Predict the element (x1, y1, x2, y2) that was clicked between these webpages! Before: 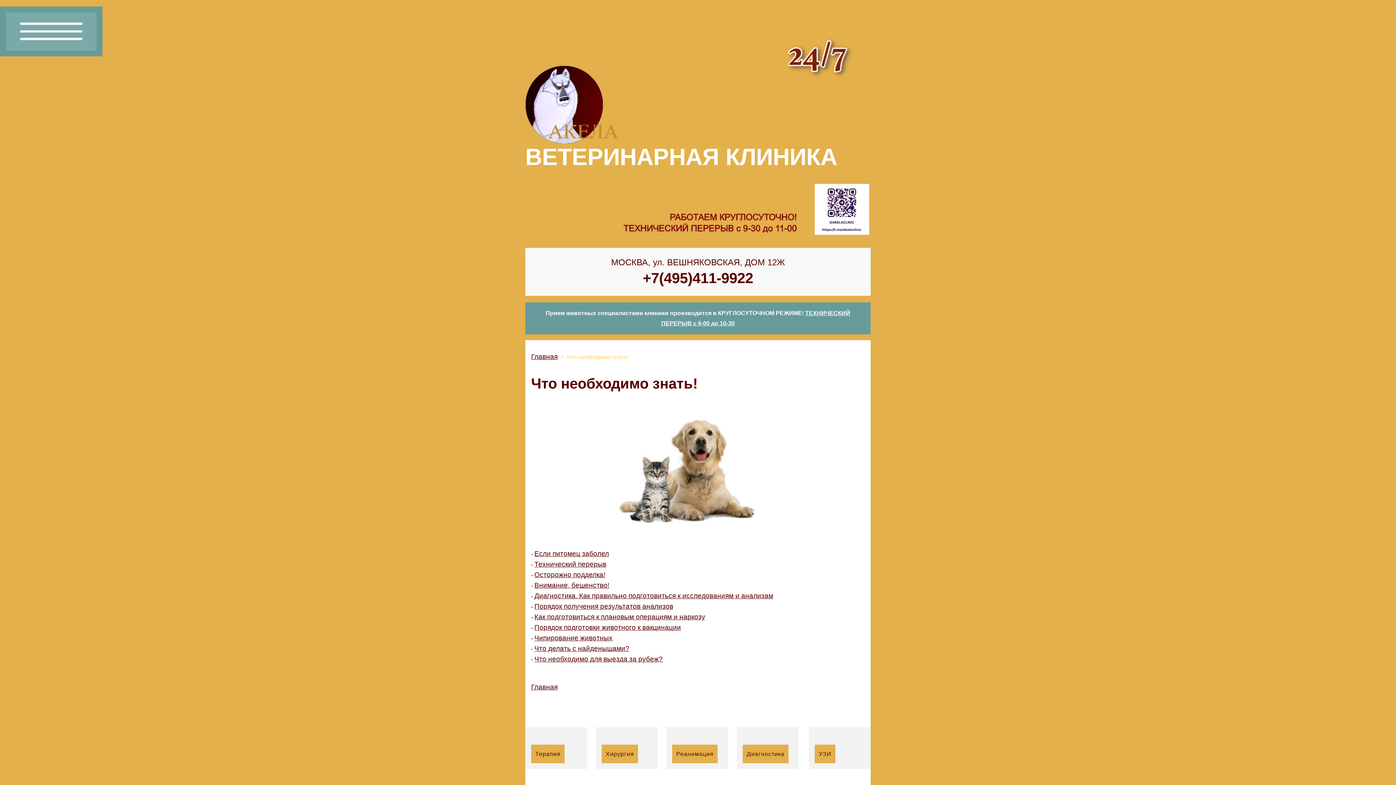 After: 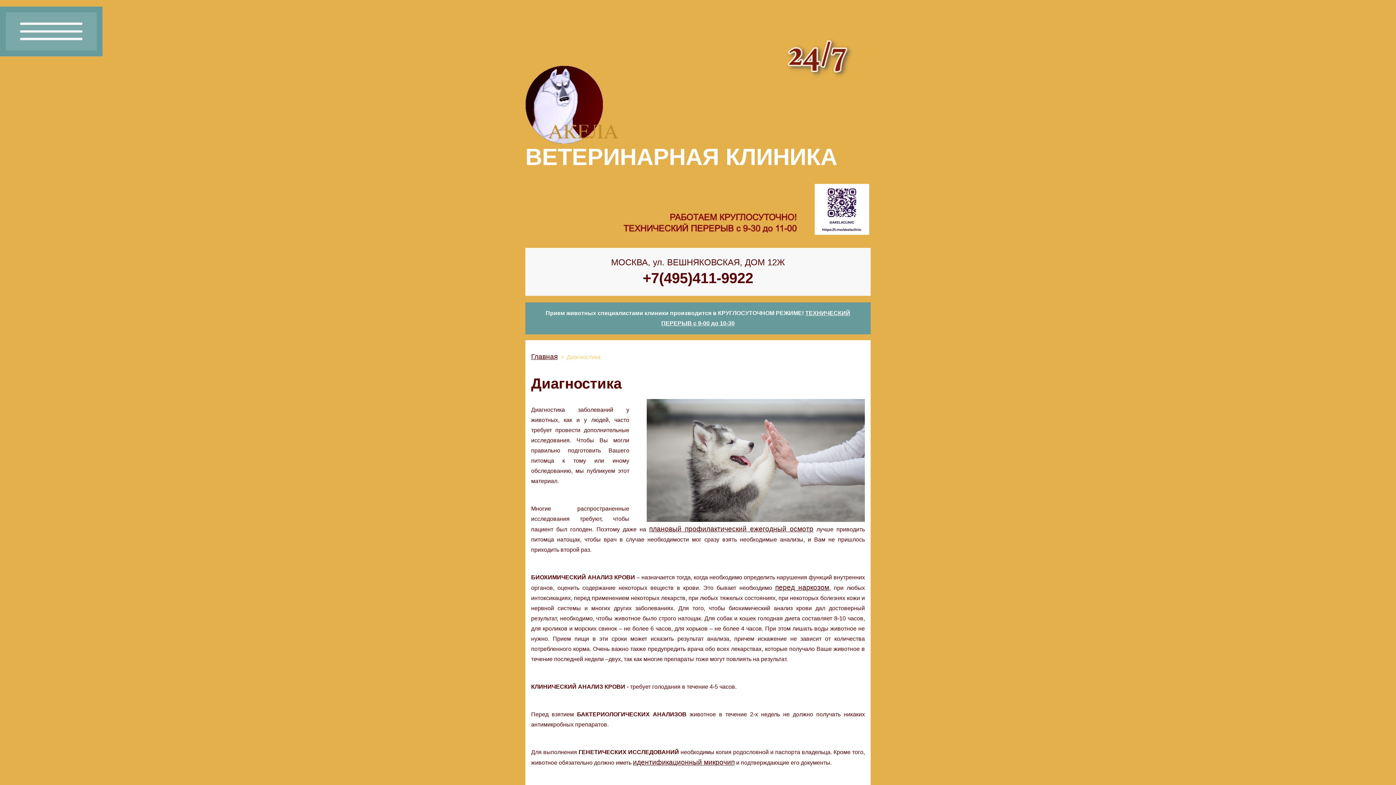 Action: label: Диагностика. Как правильно подготовиться к исследованиям и анализам bbox: (534, 592, 773, 600)